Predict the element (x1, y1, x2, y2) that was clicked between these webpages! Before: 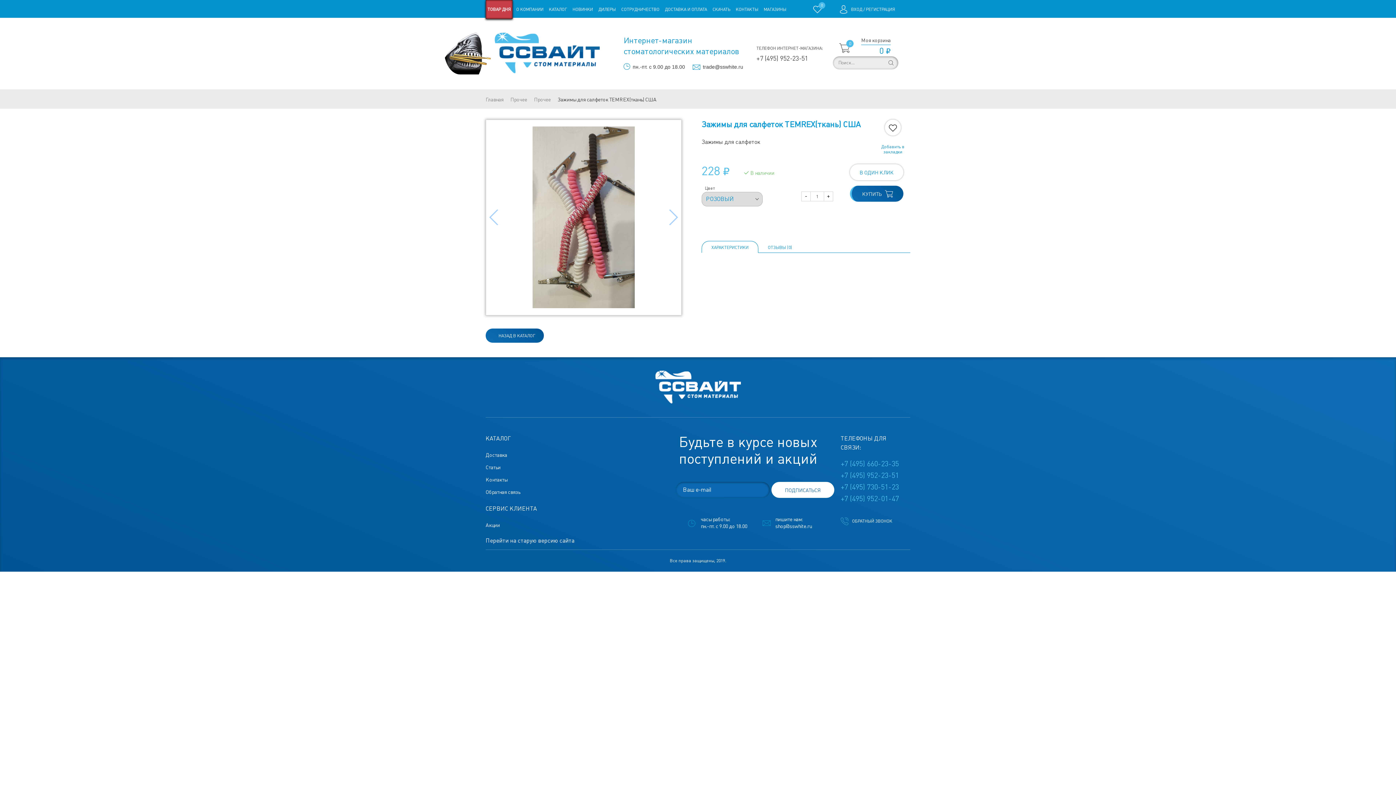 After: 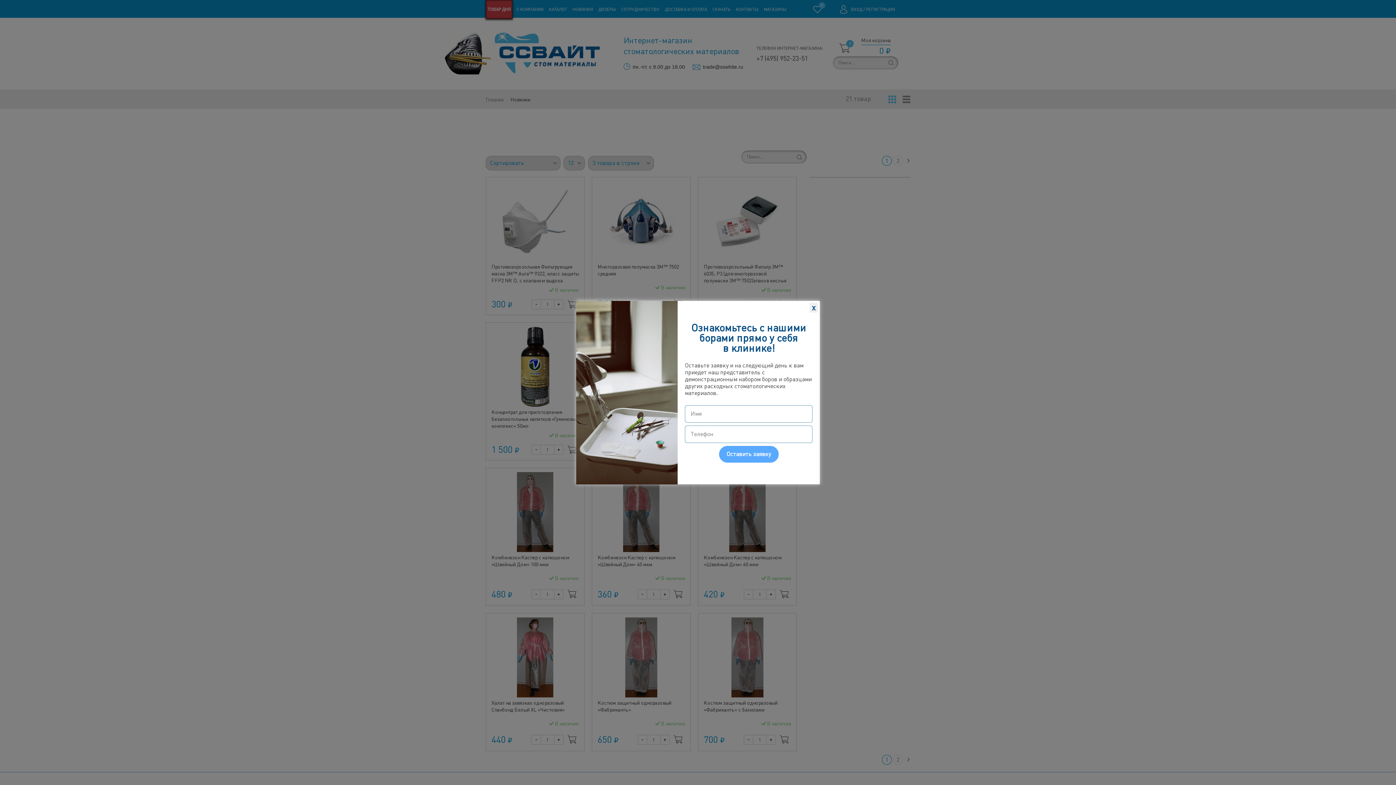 Action: bbox: (485, 519, 592, 531) label: Акции